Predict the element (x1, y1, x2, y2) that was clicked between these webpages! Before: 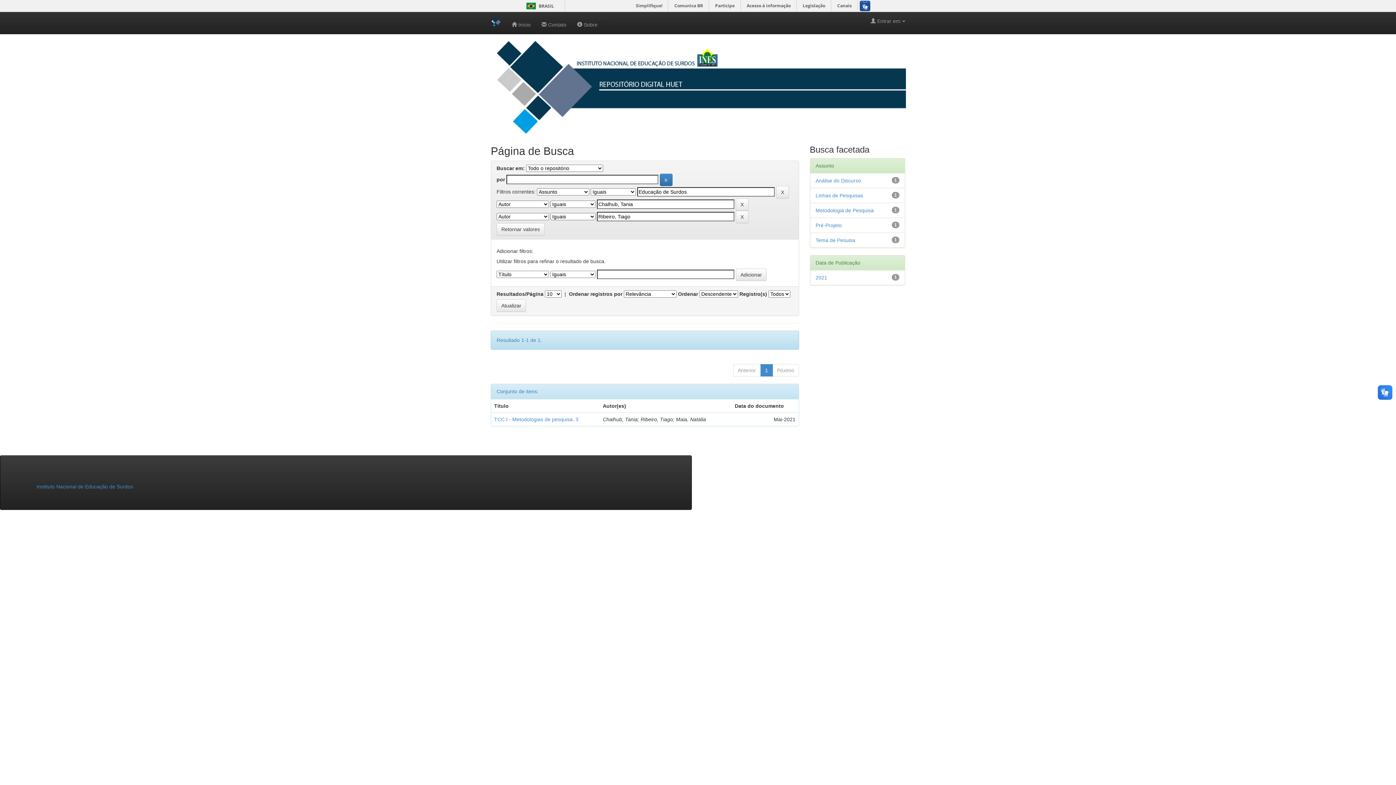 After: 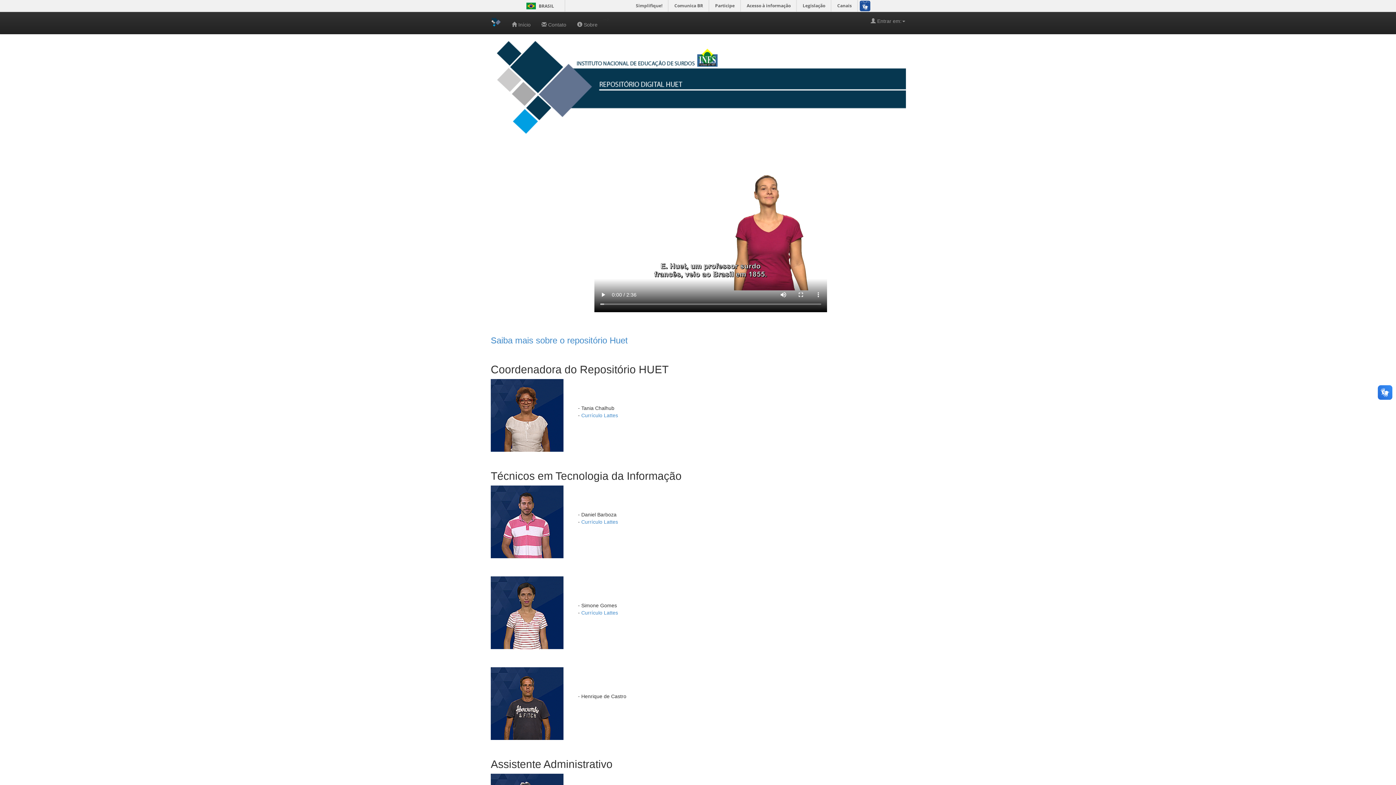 Action: label:  Sobre bbox: (571, 15, 603, 33)